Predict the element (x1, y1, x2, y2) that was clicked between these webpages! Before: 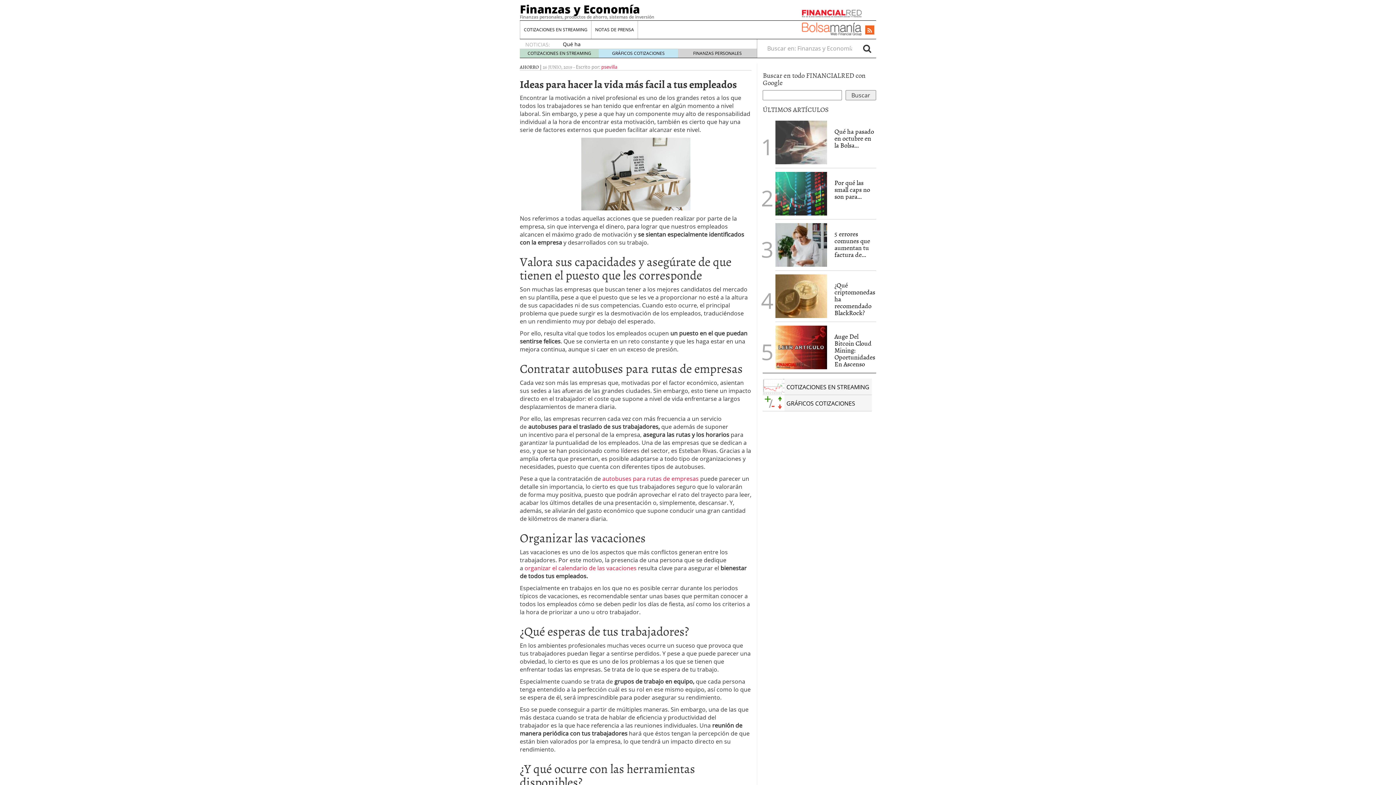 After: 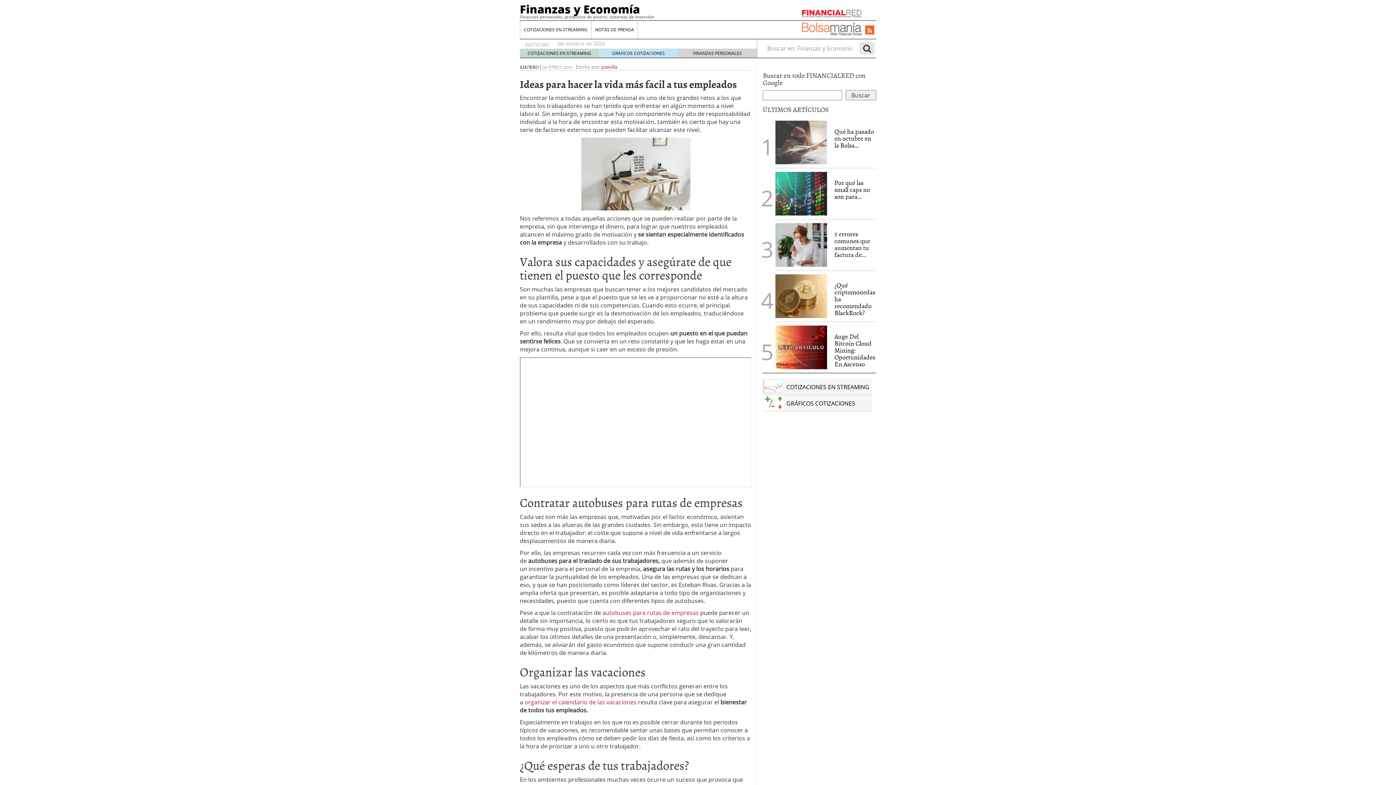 Action: label: Search bbox: (859, 42, 874, 54)